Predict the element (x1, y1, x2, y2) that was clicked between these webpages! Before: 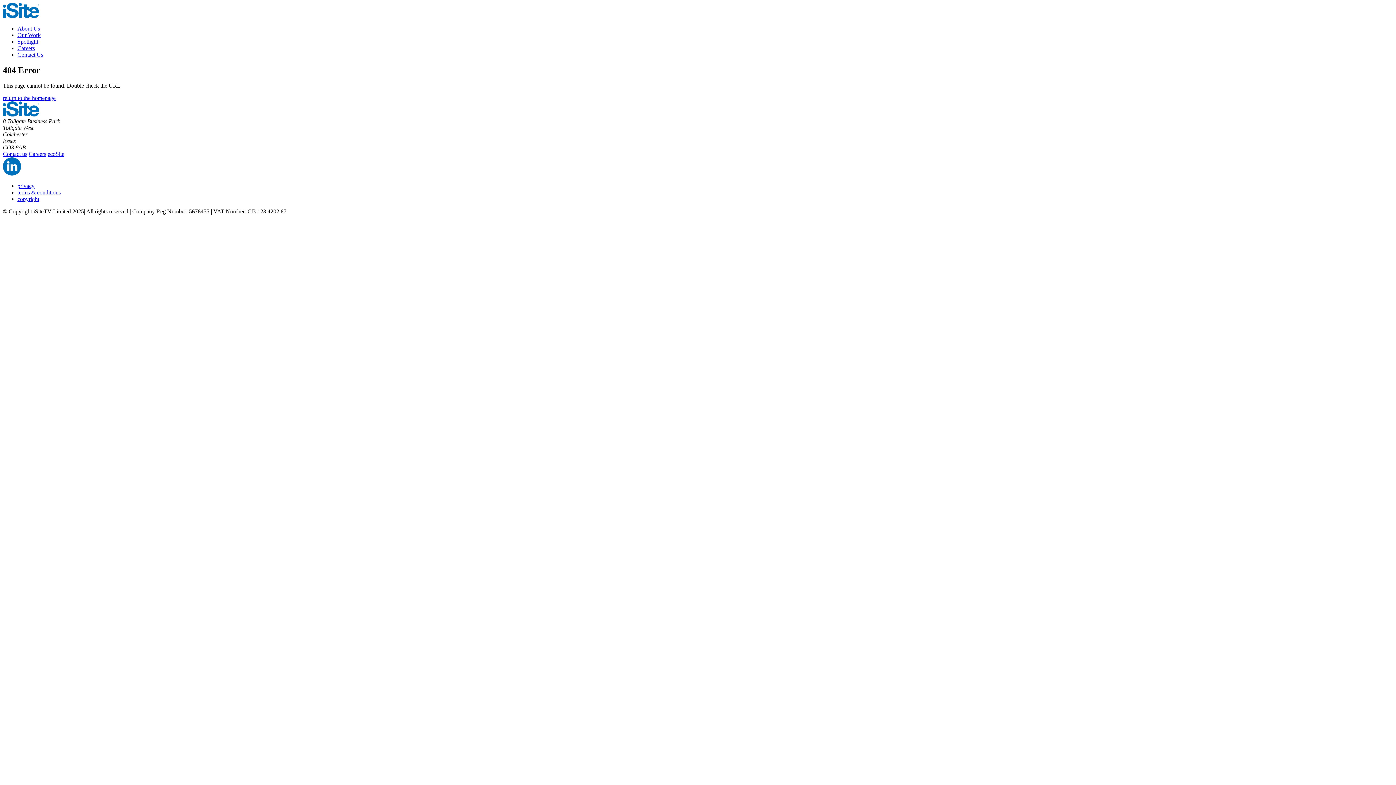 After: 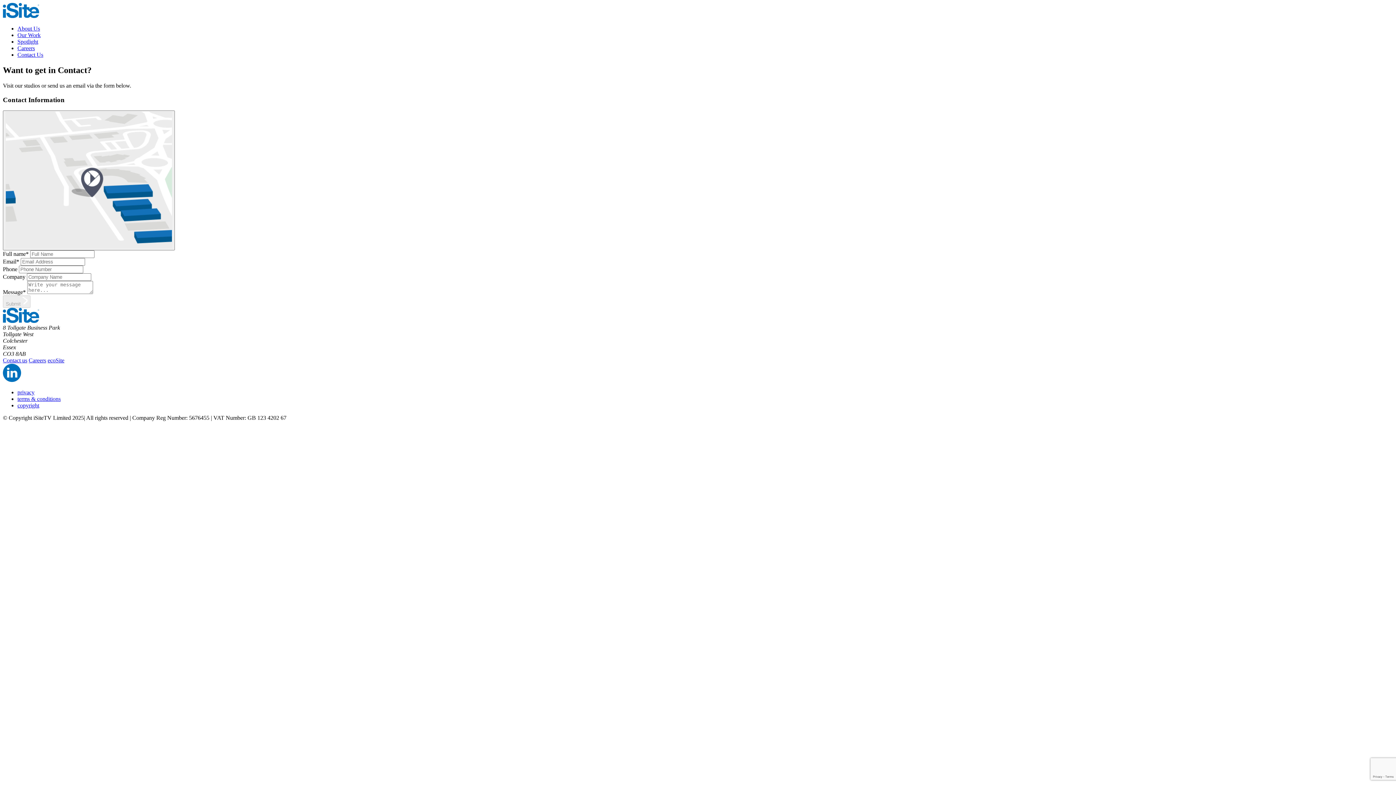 Action: label: Contact Us bbox: (17, 51, 43, 57)